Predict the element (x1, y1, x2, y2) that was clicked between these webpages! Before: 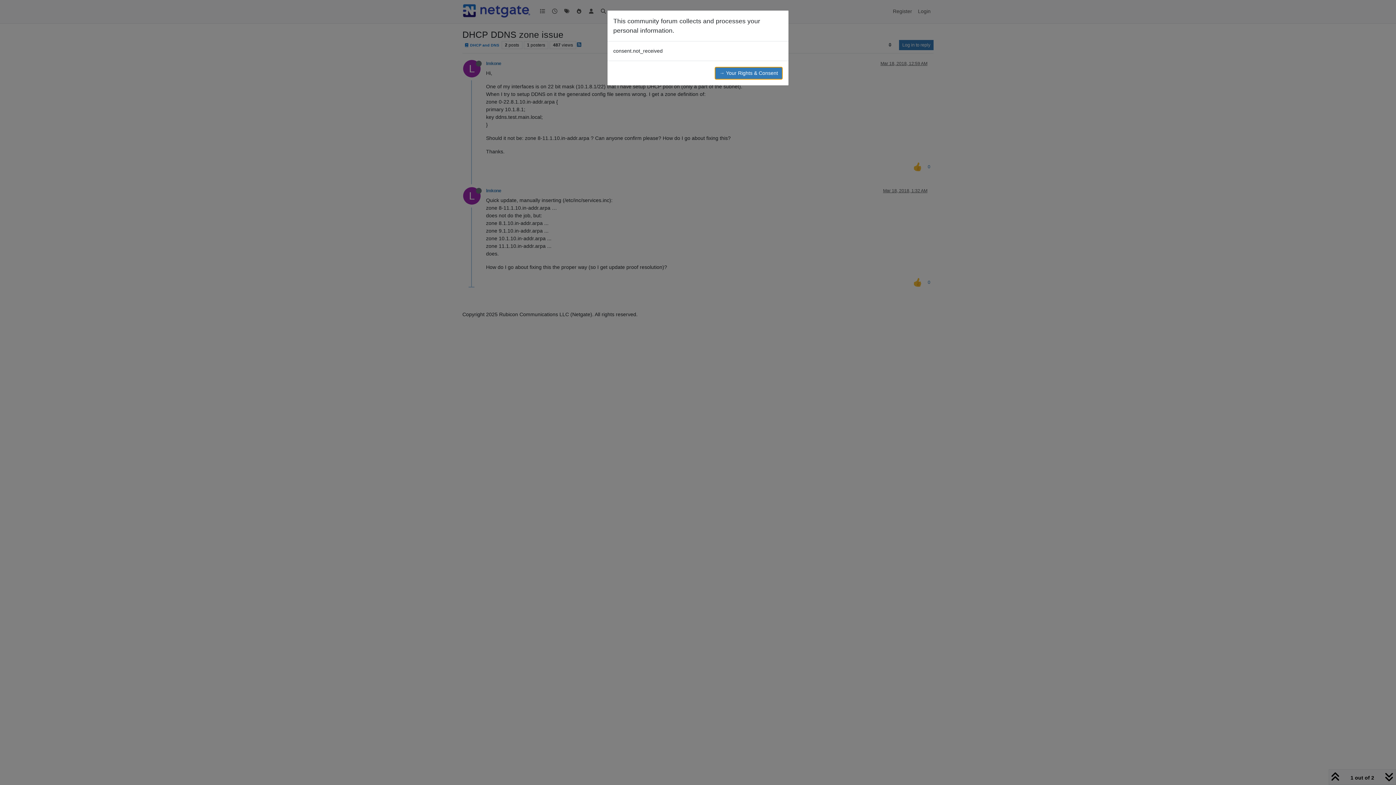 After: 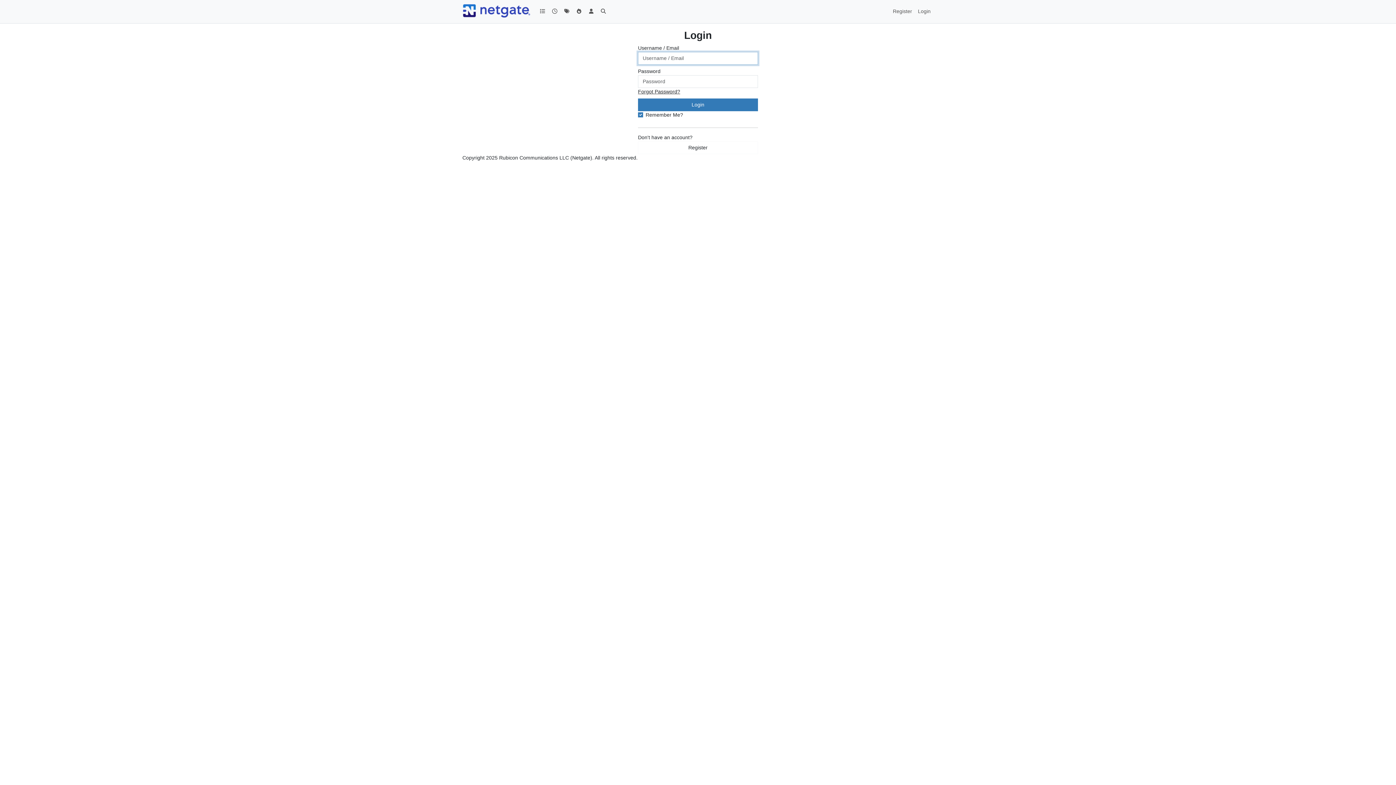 Action: bbox: (714, 66, 782, 79) label: → Your Rights & Consent